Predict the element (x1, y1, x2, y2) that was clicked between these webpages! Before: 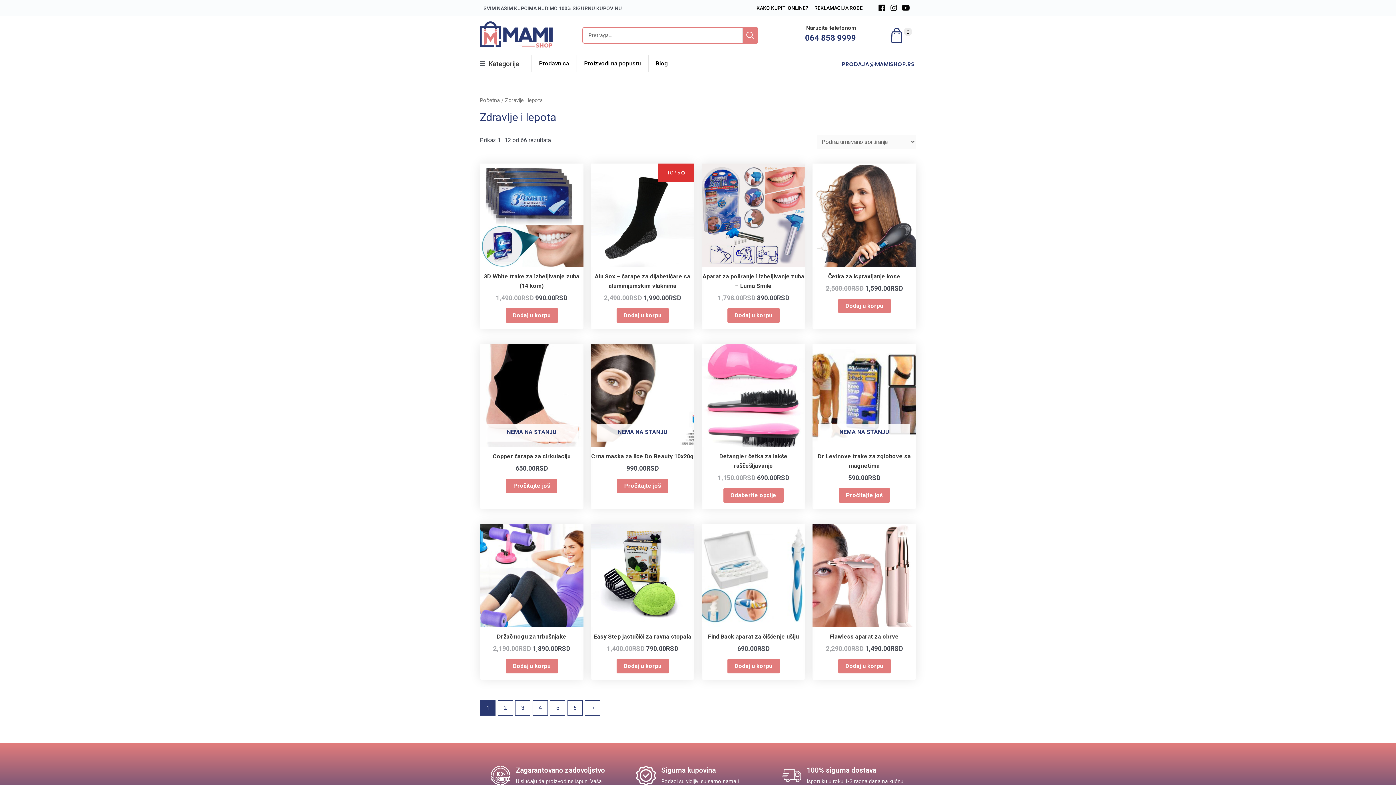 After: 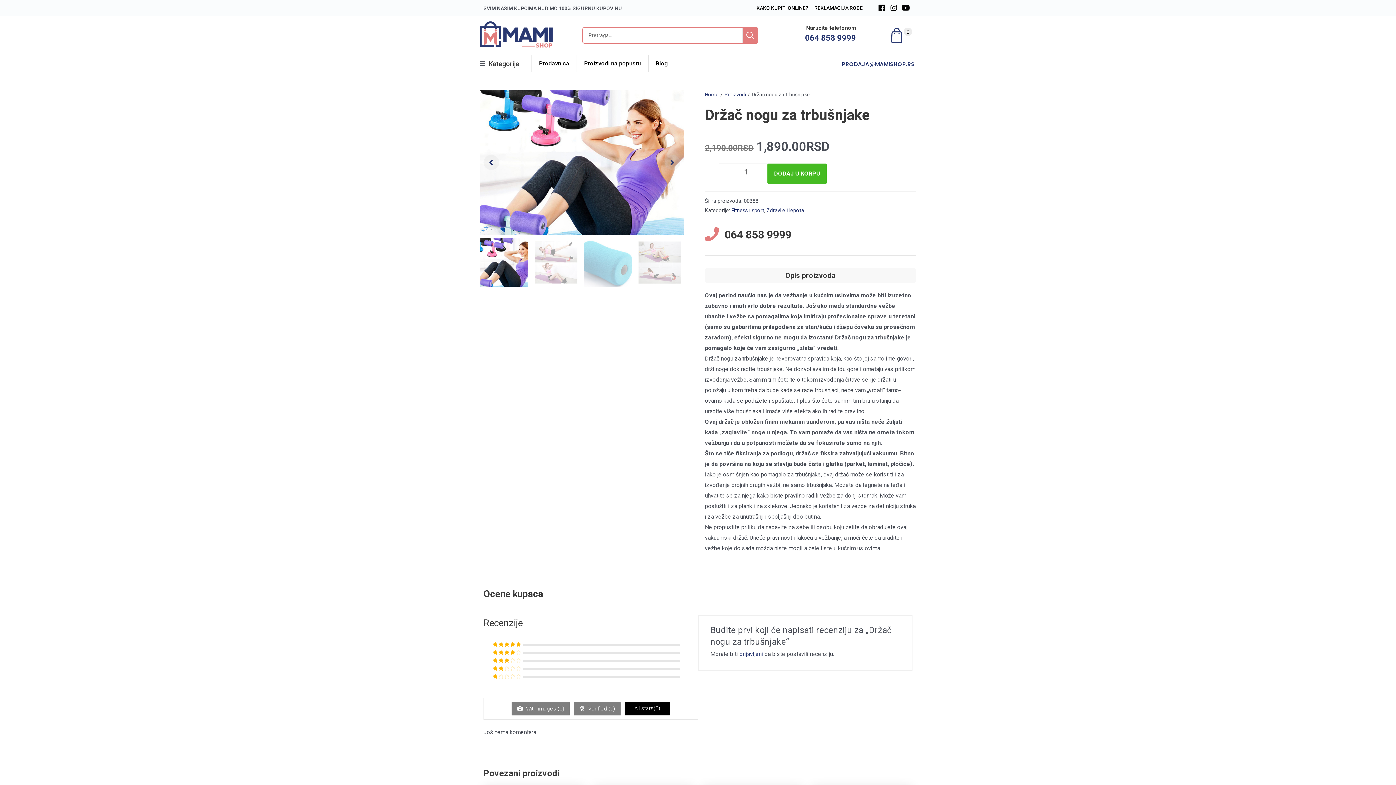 Action: bbox: (480, 632, 583, 641) label: Držač nogu za trbušnjake